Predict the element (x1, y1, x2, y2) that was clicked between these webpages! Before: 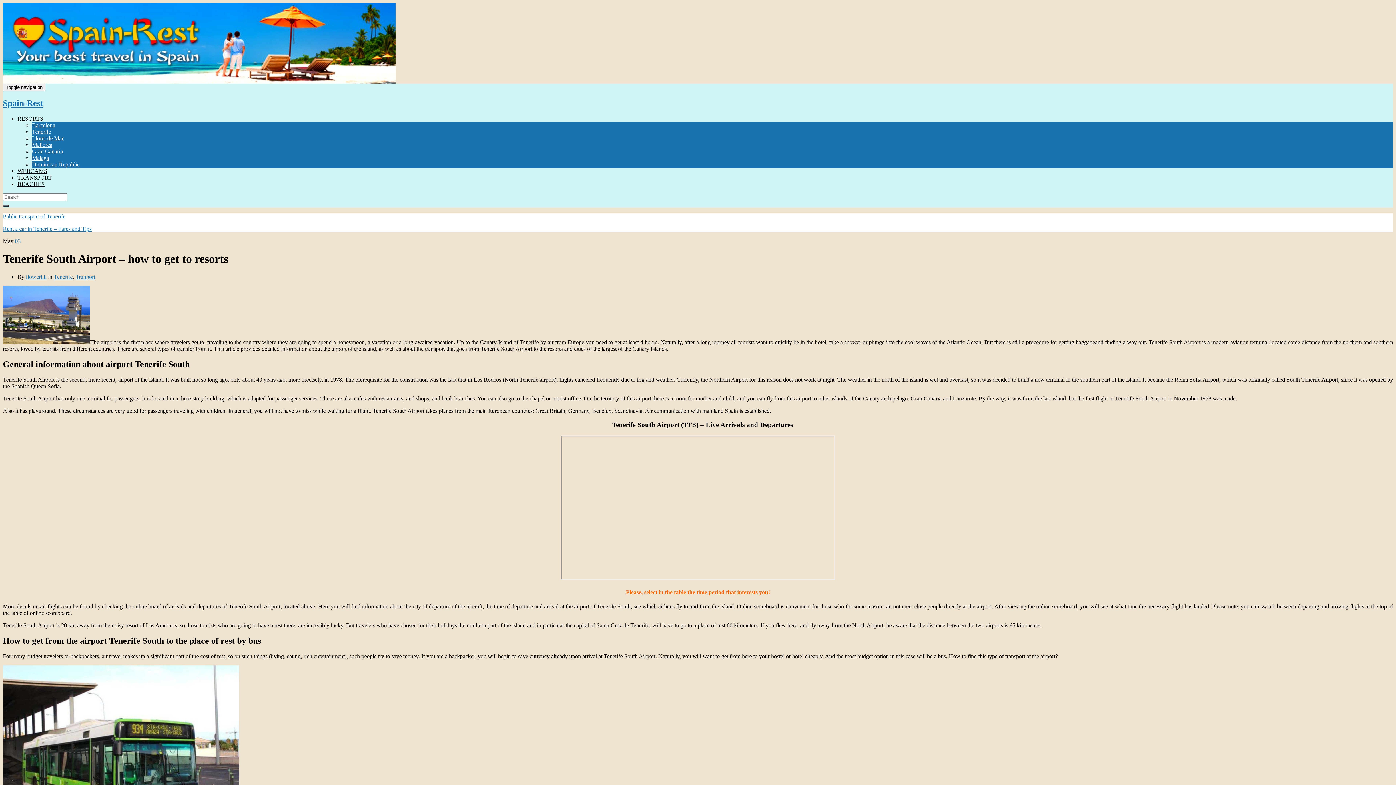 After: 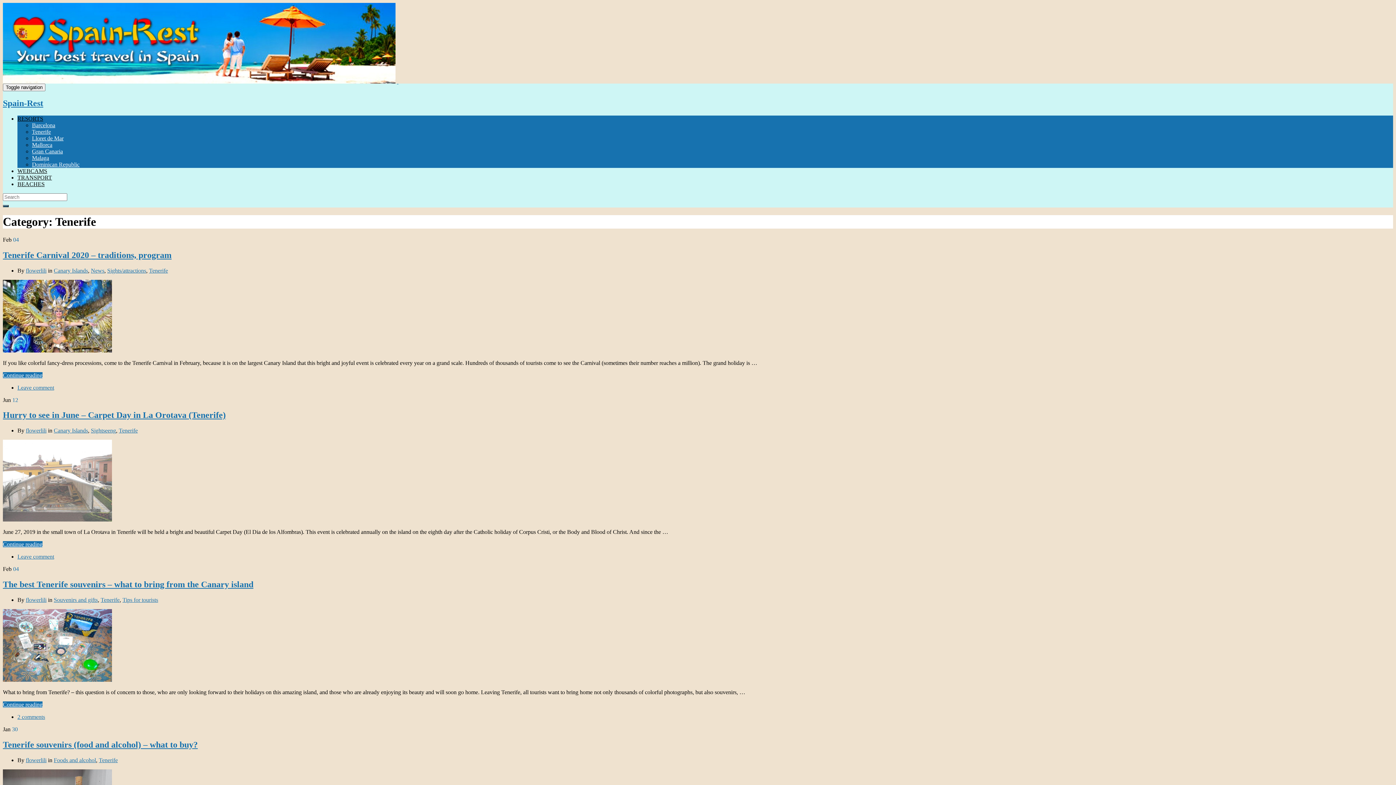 Action: bbox: (53, 273, 72, 279) label: Tenerife